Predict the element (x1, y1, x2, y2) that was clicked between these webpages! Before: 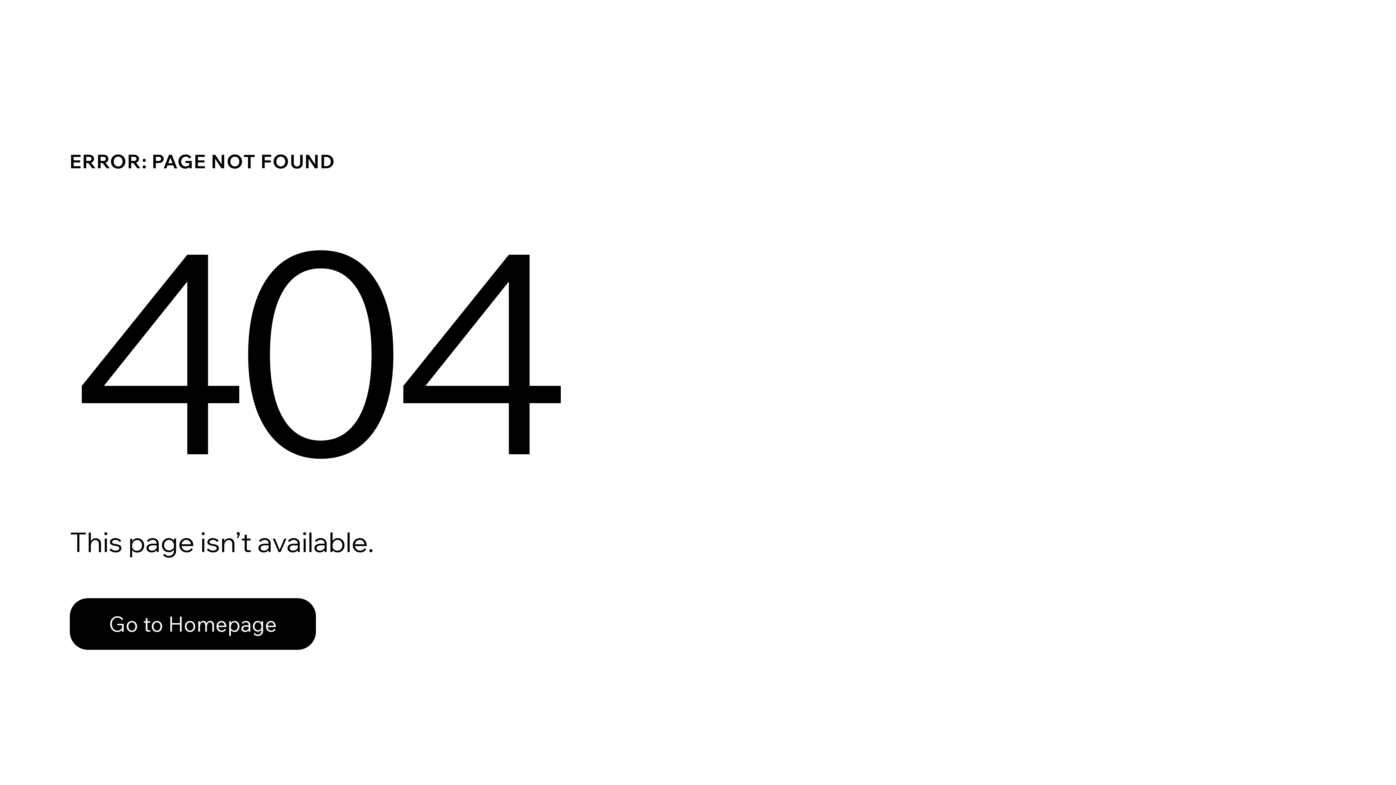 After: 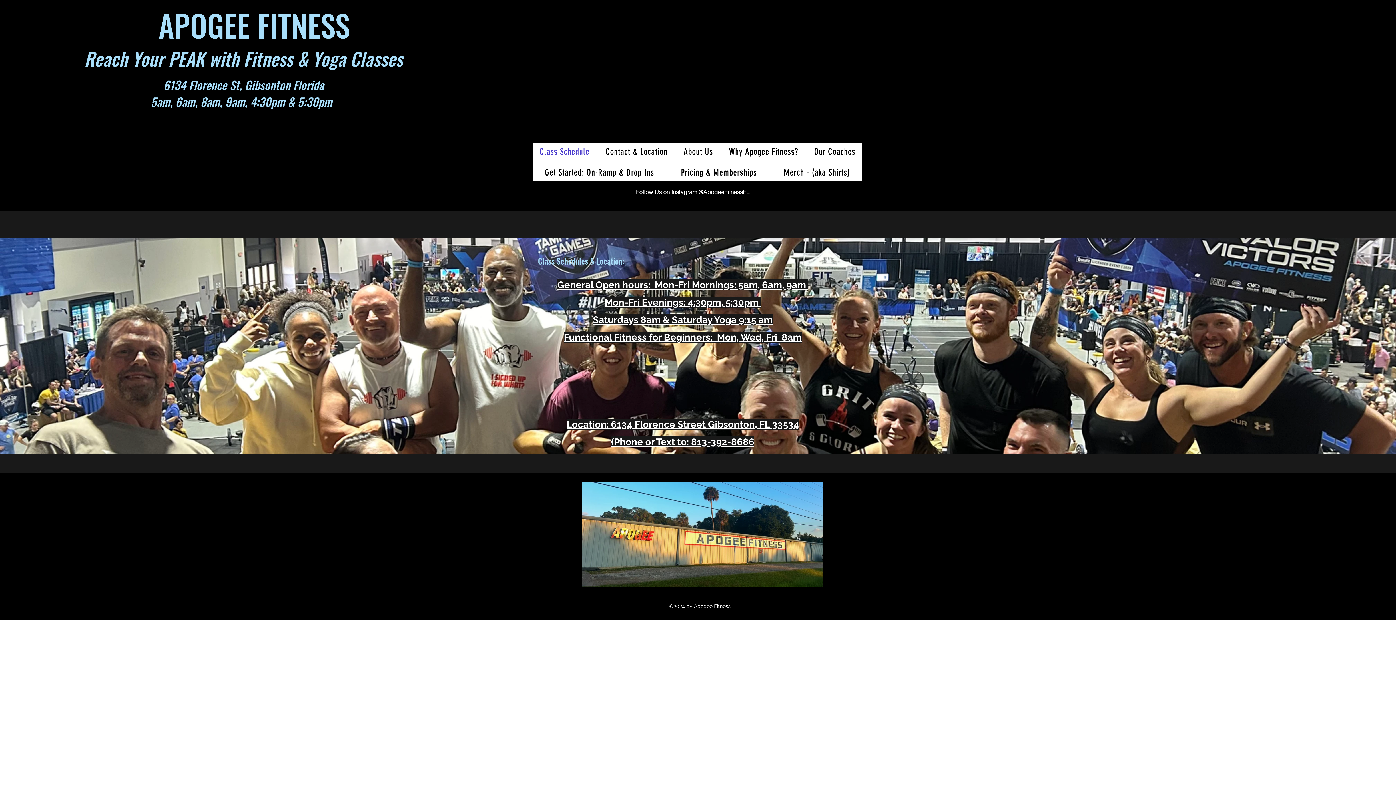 Action: label: Go to Homepage bbox: (69, 598, 316, 650)